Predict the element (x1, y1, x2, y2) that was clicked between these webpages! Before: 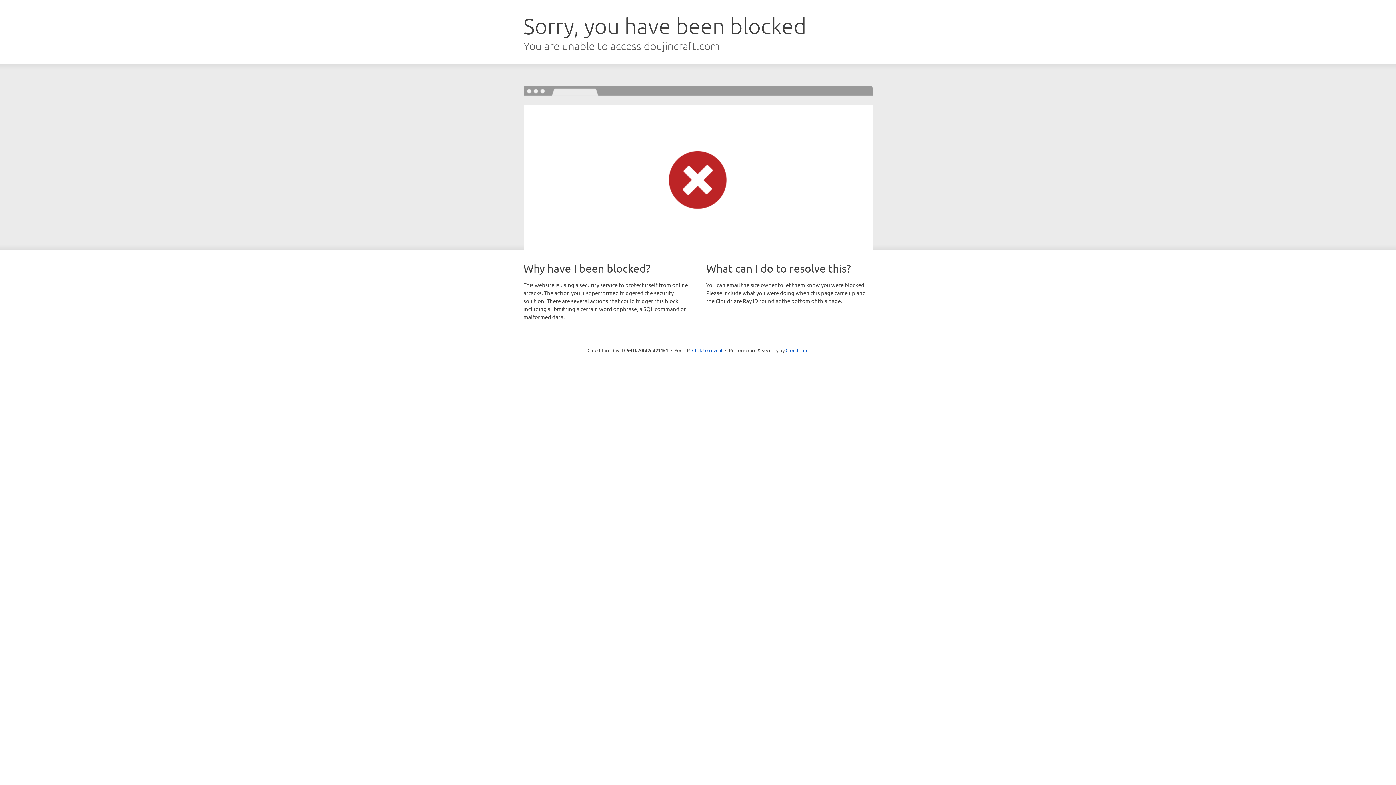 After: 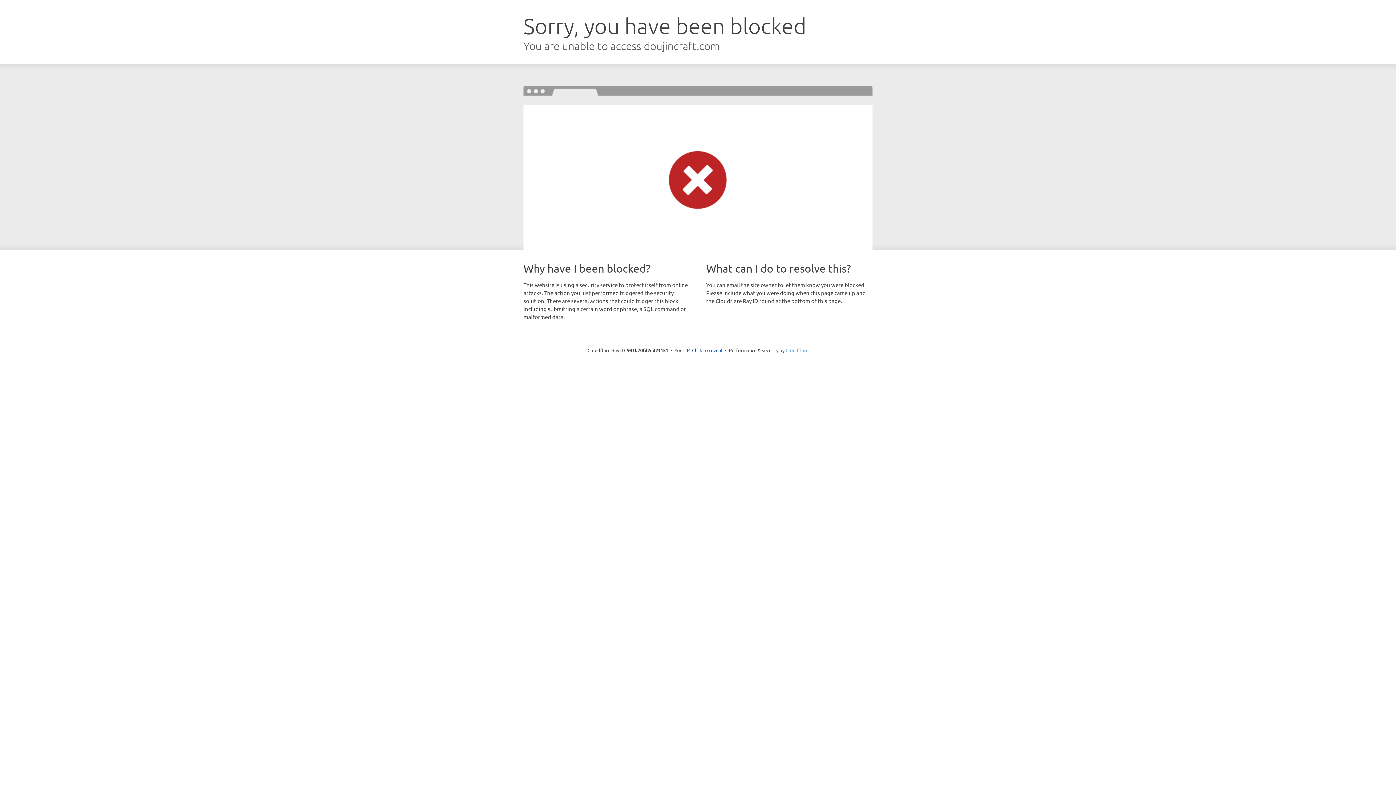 Action: label: Cloudflare bbox: (785, 347, 808, 353)